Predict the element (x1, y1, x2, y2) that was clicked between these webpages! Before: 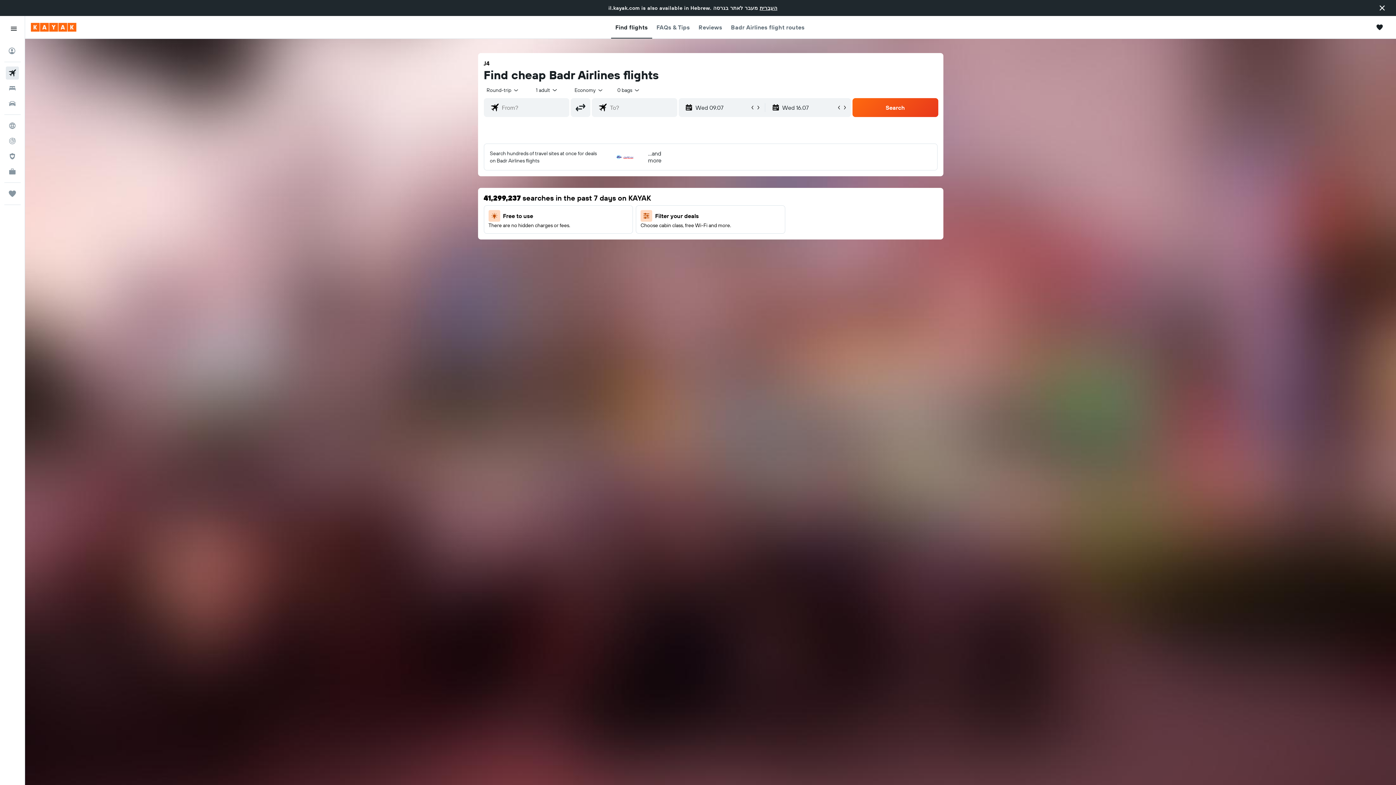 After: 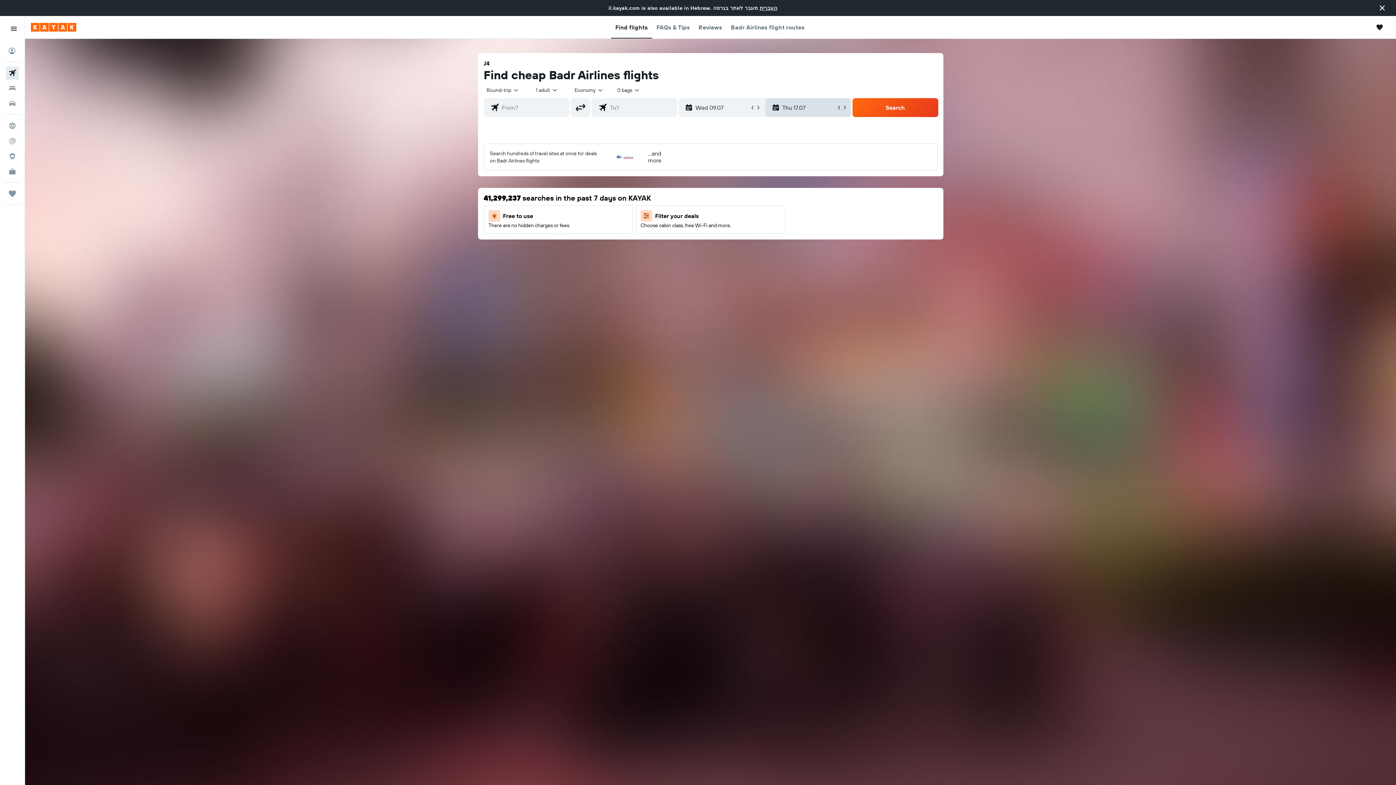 Action: bbox: (842, 104, 848, 110)